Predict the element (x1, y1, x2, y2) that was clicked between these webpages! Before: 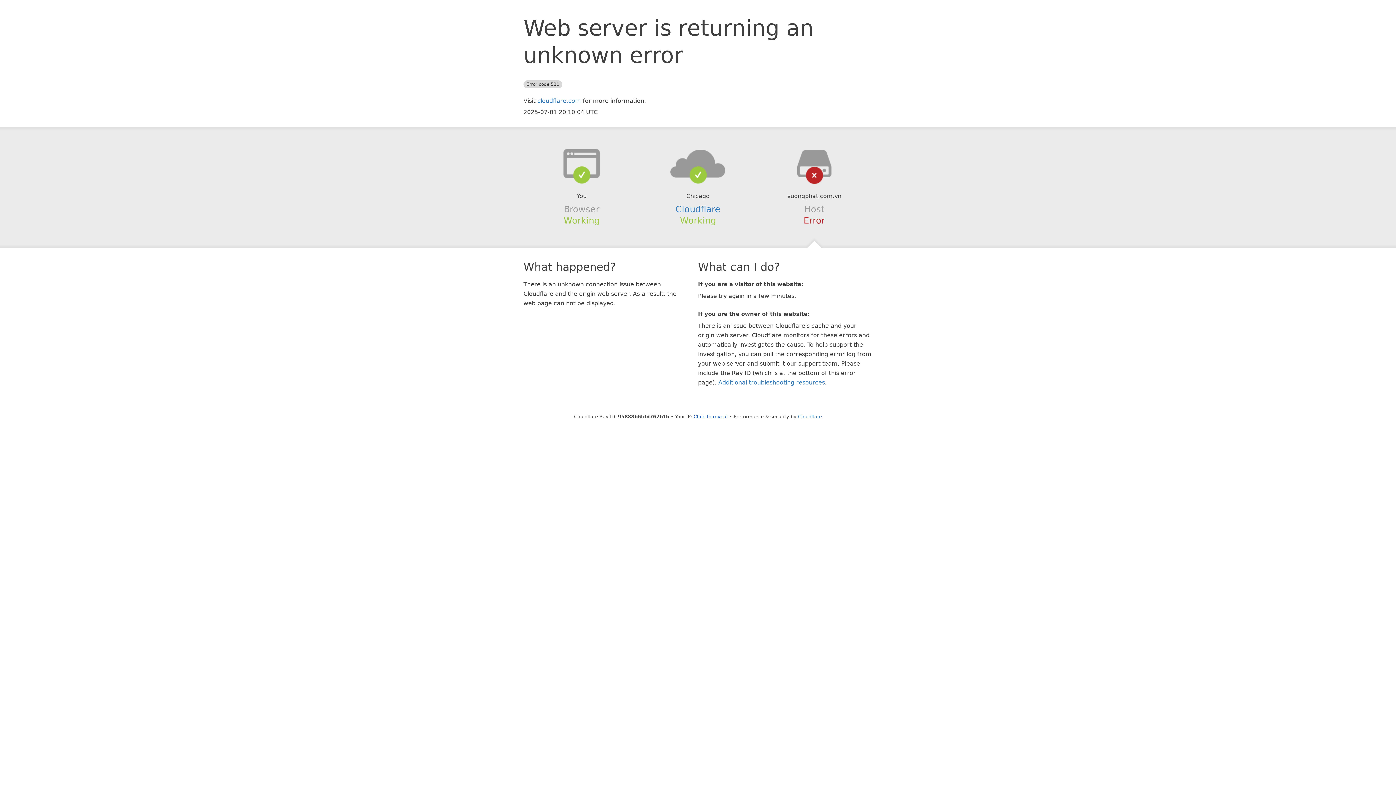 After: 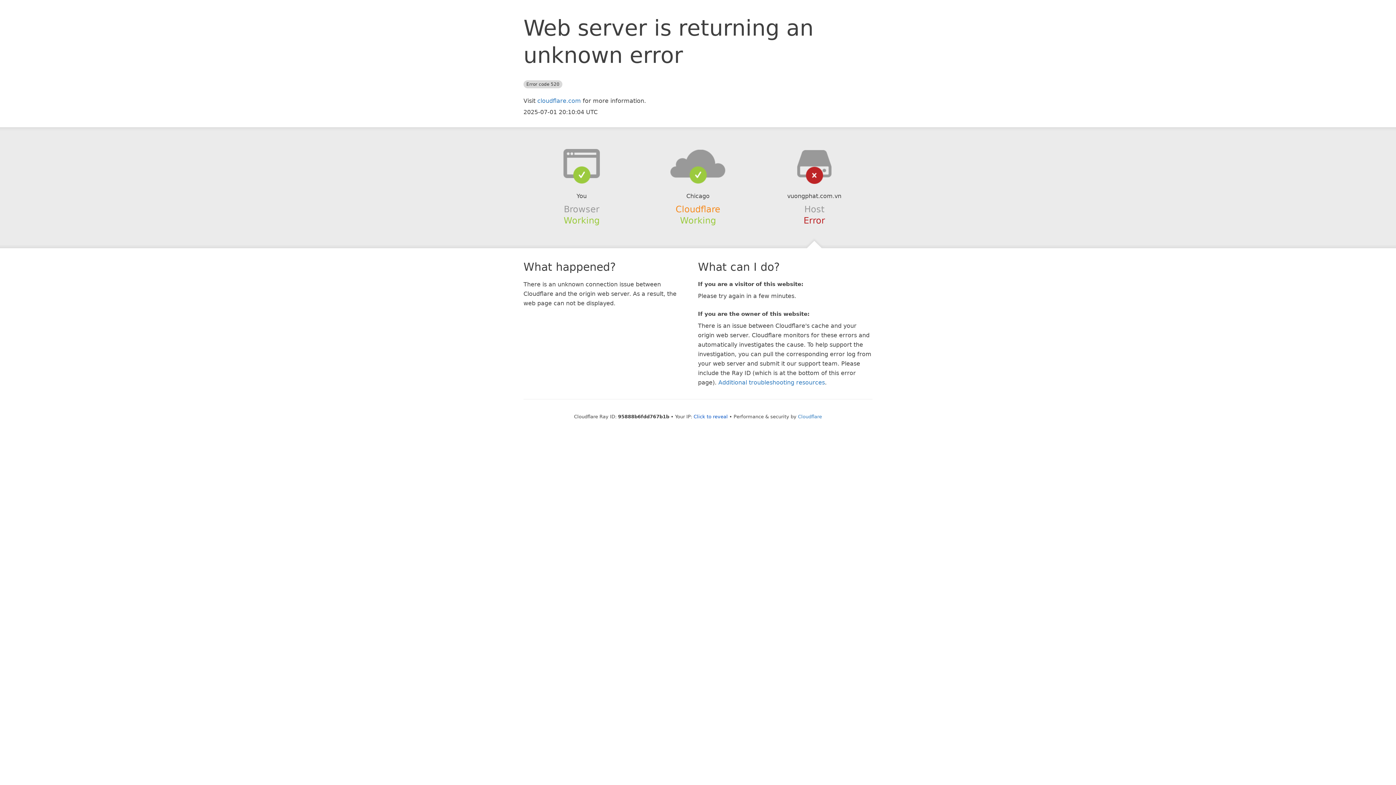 Action: label: Cloudflare bbox: (675, 204, 720, 214)